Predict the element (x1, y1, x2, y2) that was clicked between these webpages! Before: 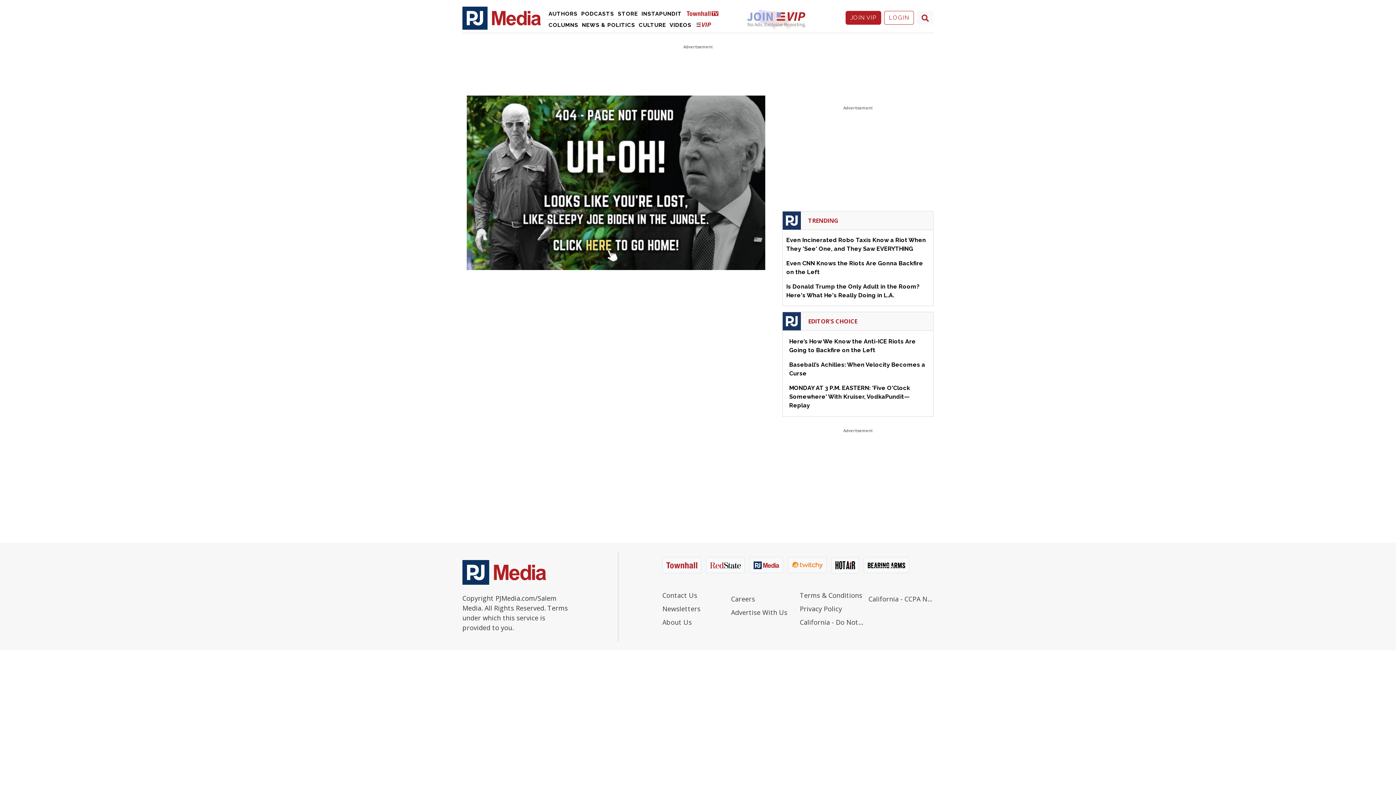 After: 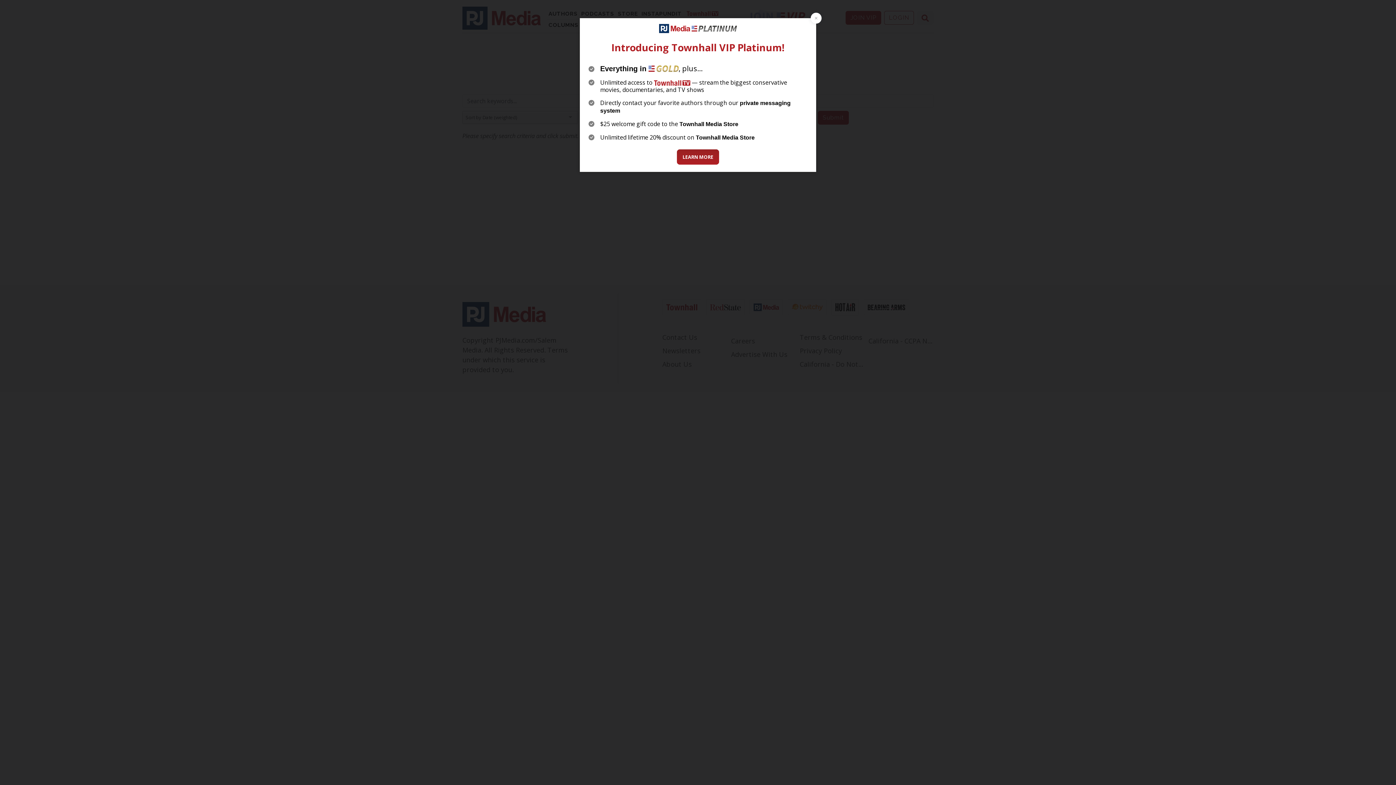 Action: bbox: (917, 10, 933, 24)